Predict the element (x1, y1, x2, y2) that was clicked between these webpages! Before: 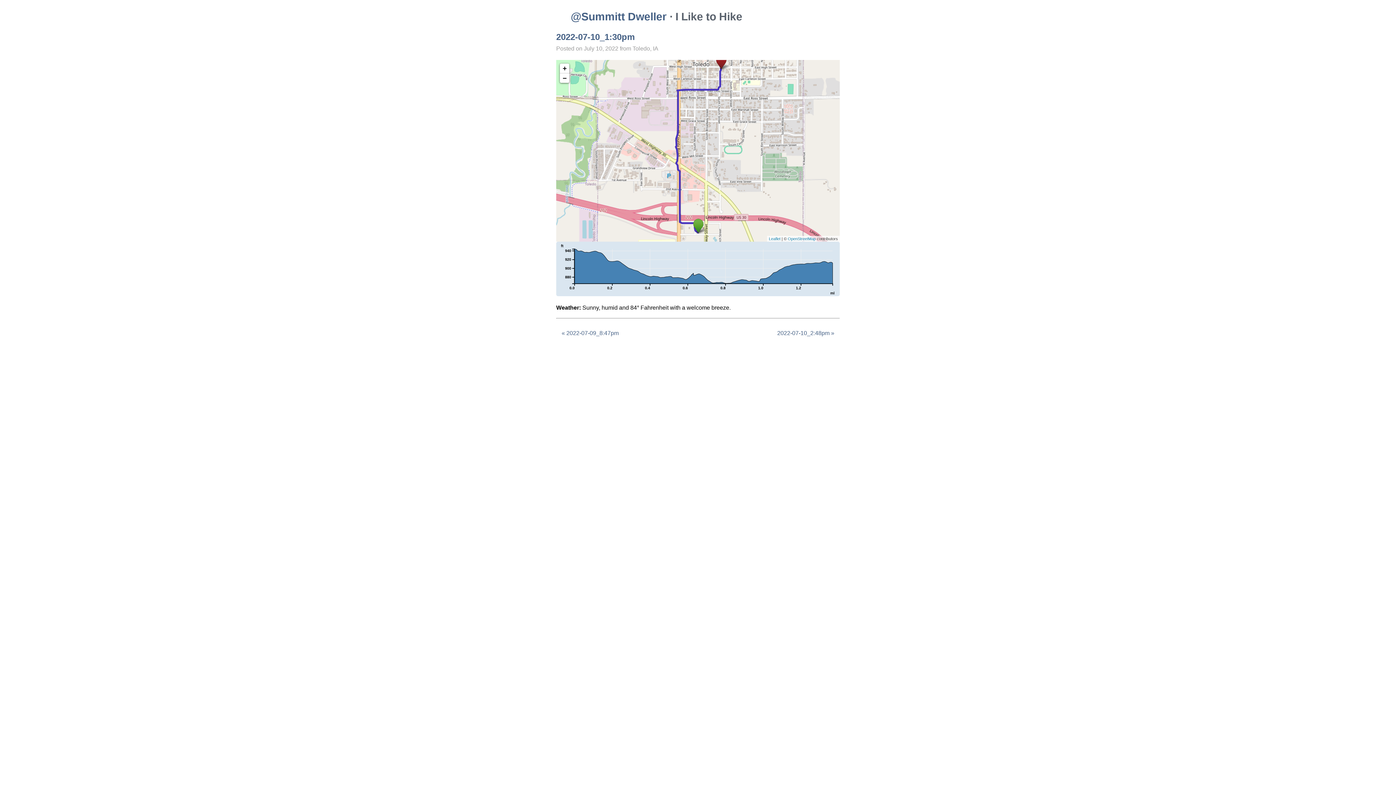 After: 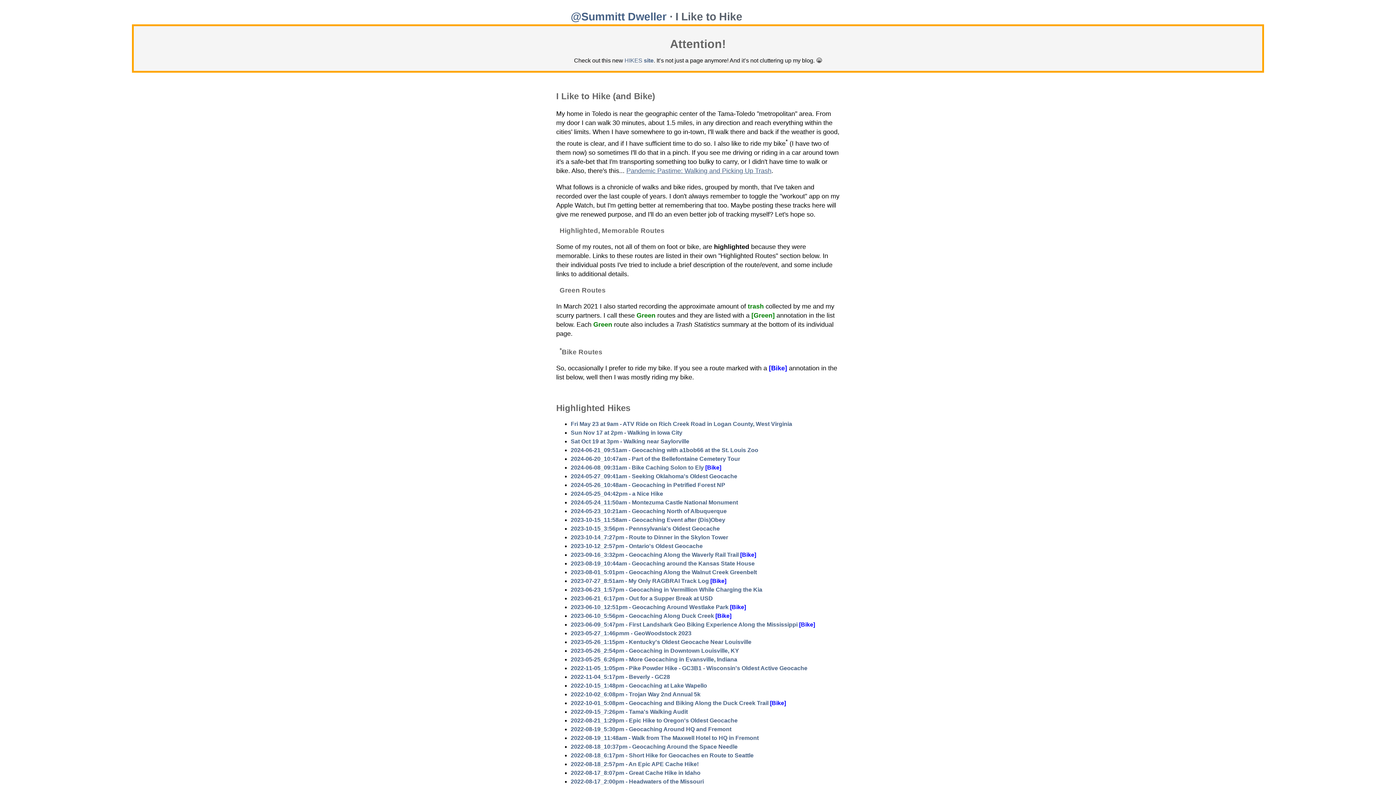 Action: label: @Summitt Dweller bbox: (570, 10, 666, 22)